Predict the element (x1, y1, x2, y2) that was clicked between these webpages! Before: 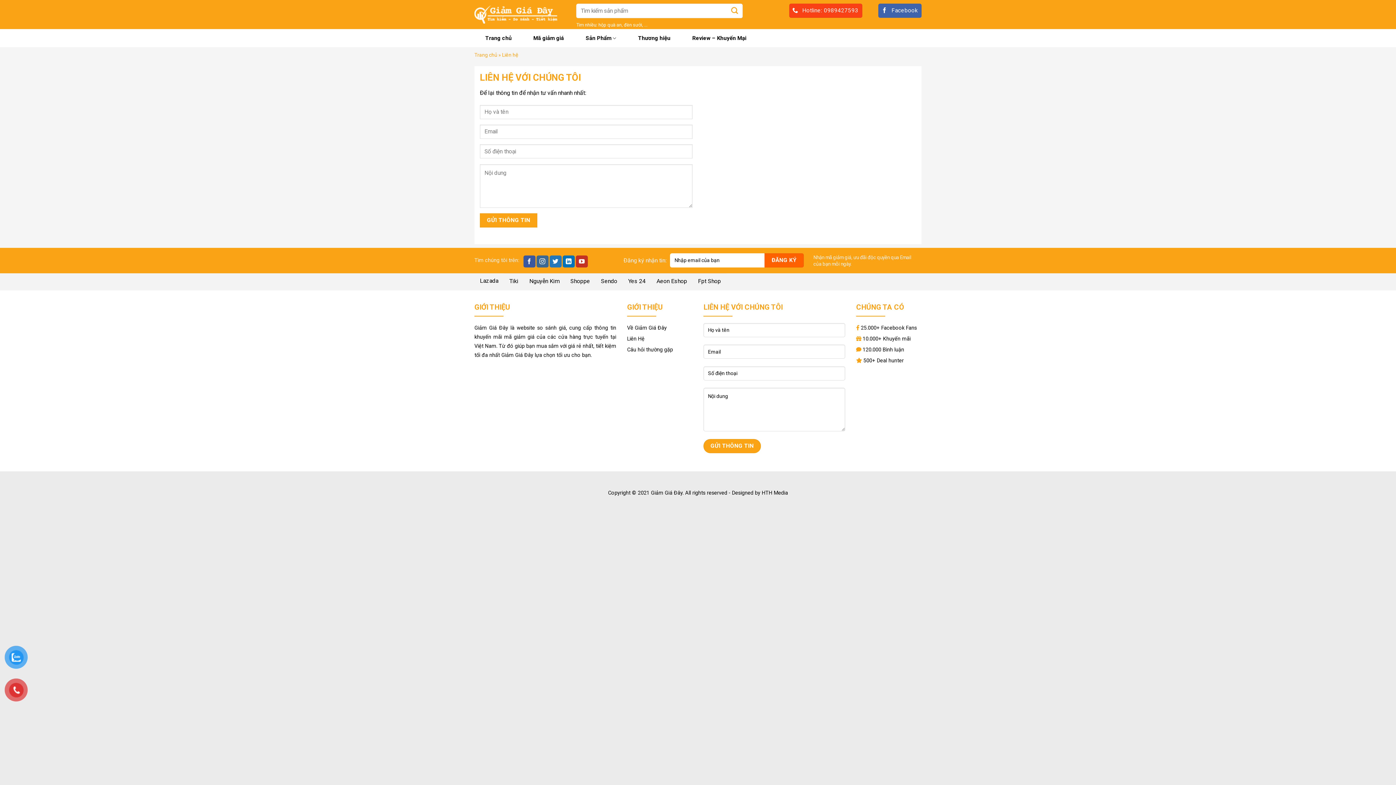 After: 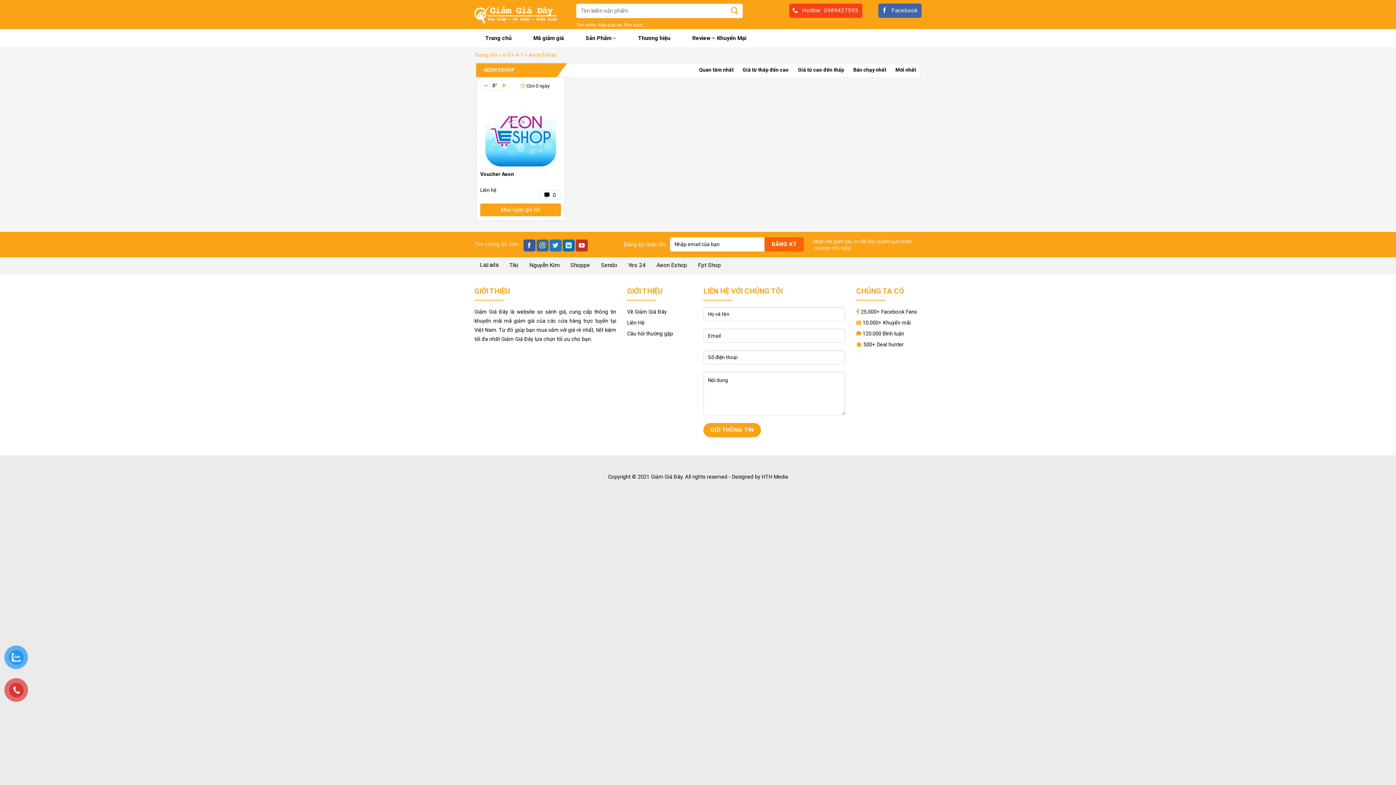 Action: bbox: (651, 273, 692, 288) label: Aeon Eshop